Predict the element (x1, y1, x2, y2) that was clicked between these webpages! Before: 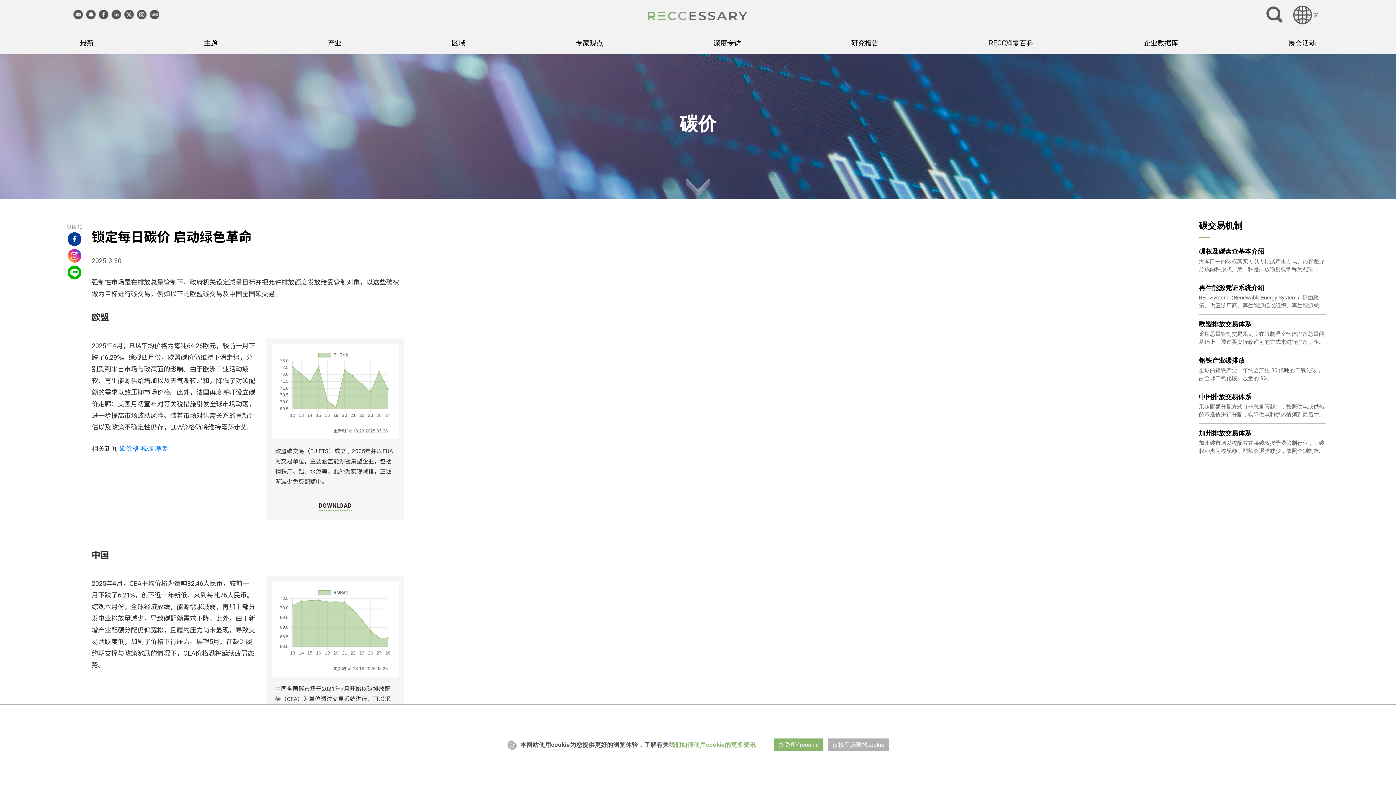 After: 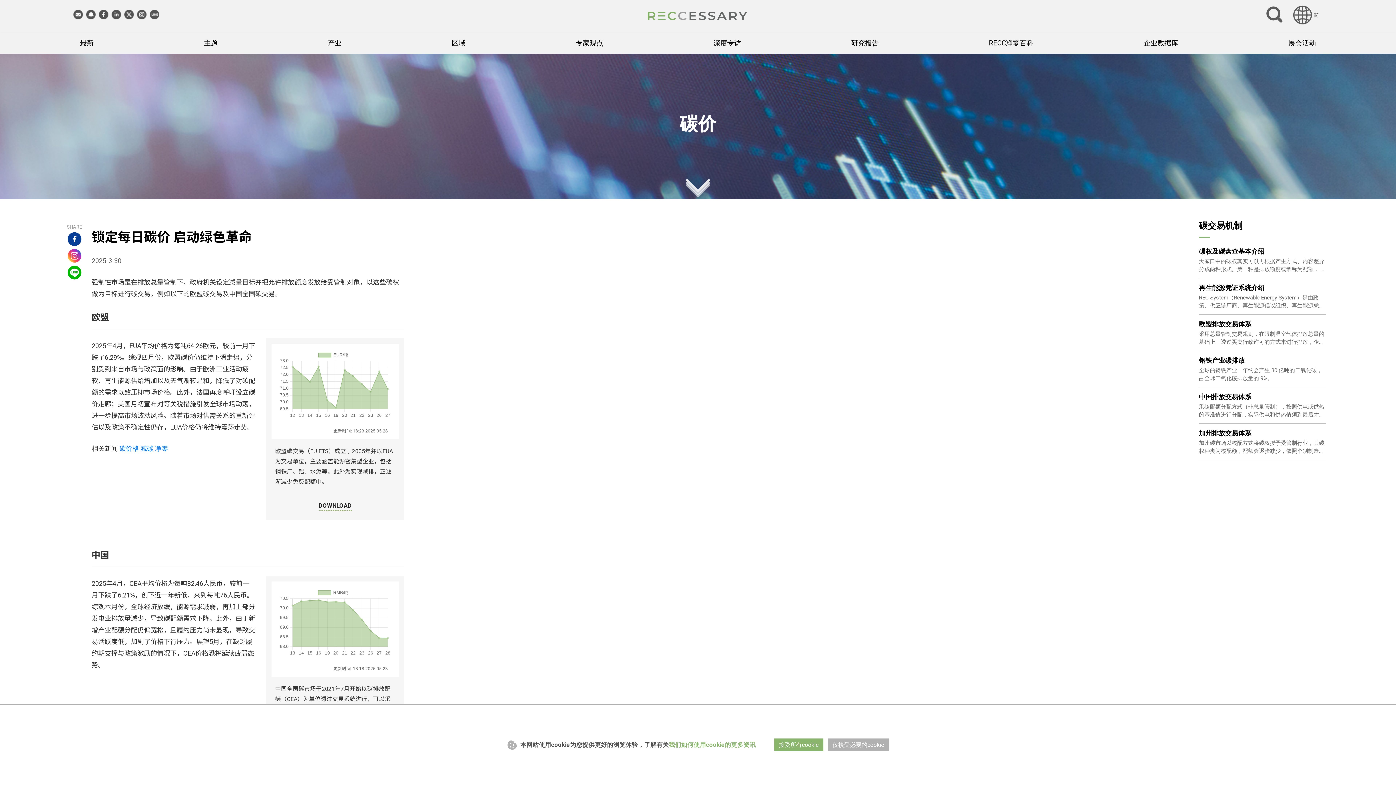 Action: bbox: (67, 249, 81, 262) label: Instagram